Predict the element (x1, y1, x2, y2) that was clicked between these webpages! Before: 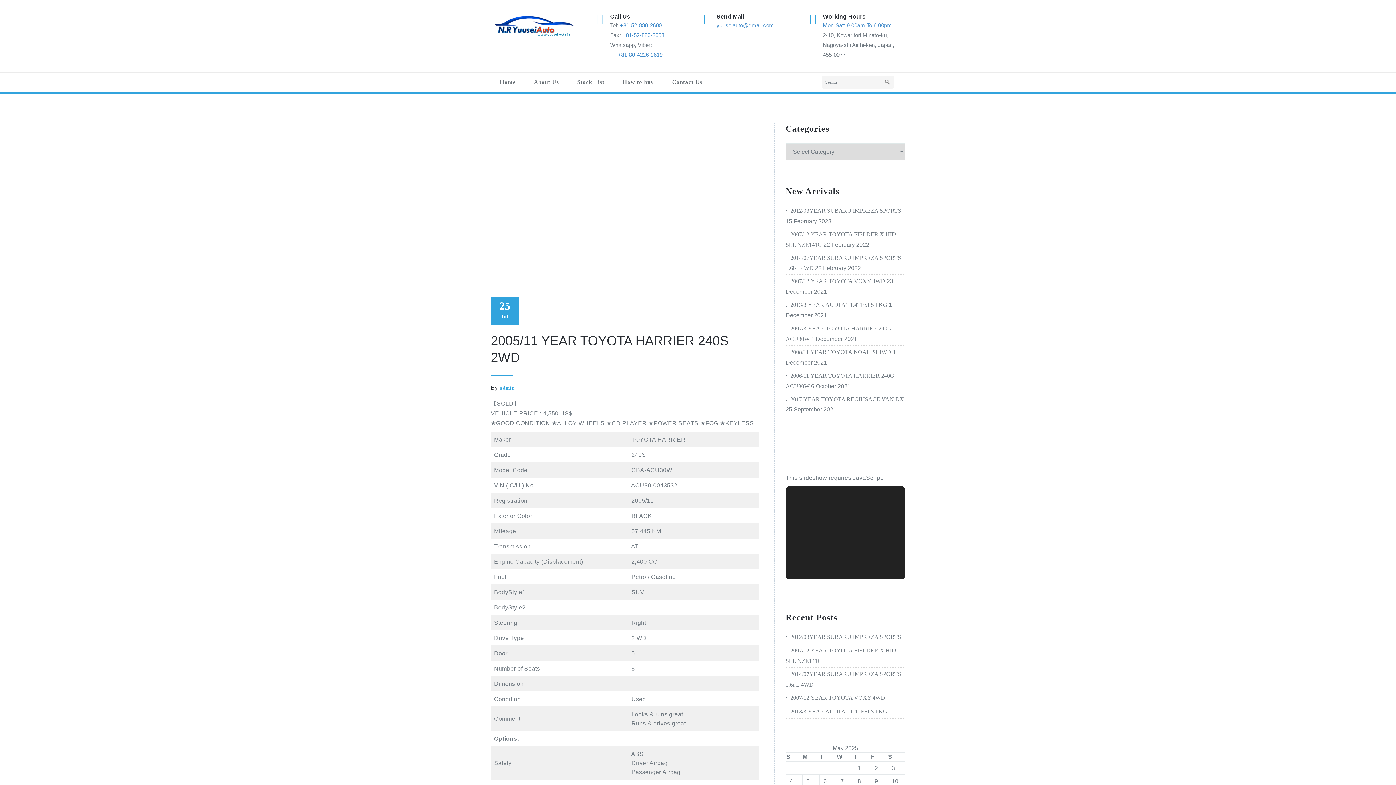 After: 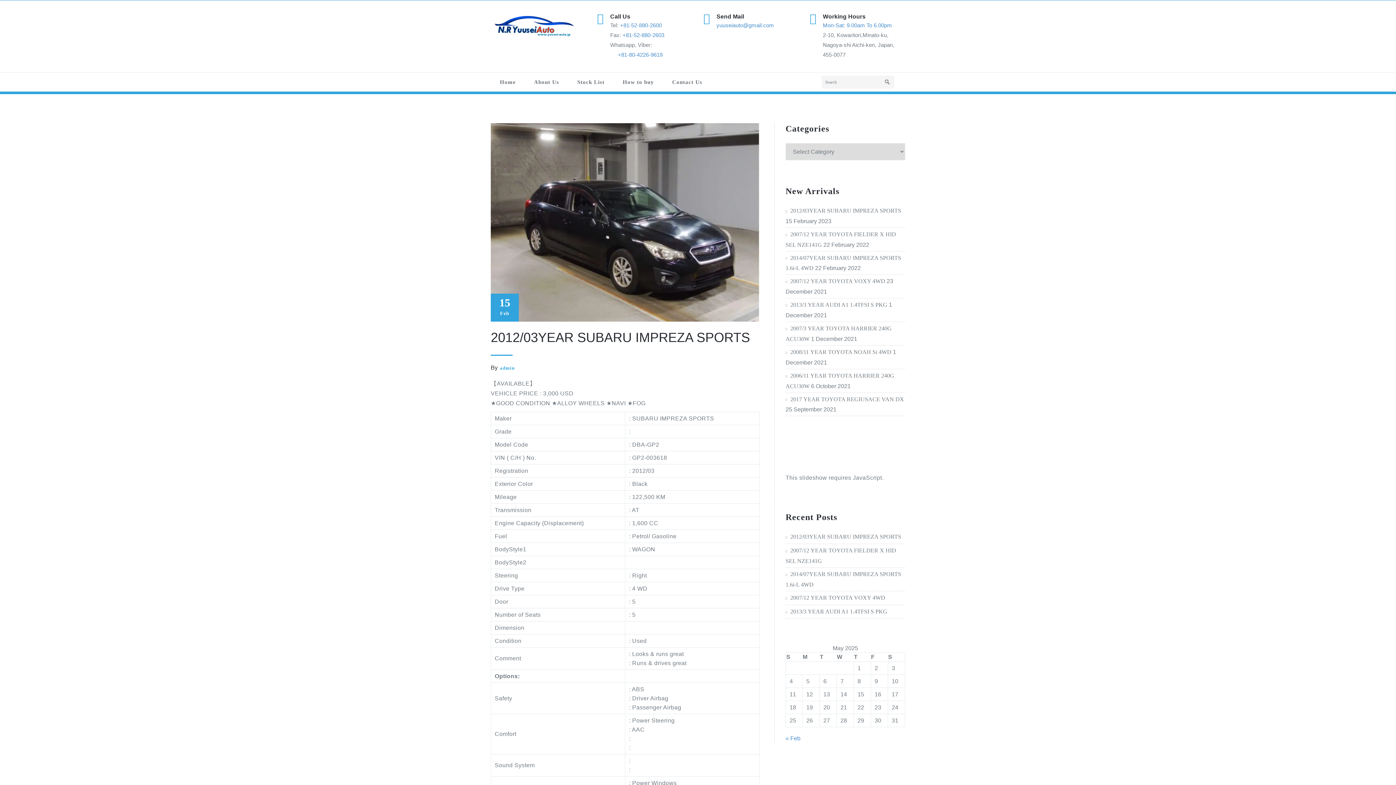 Action: bbox: (785, 207, 901, 213) label: 2012/03YEAR SUBARU IMPREZA SPORTS